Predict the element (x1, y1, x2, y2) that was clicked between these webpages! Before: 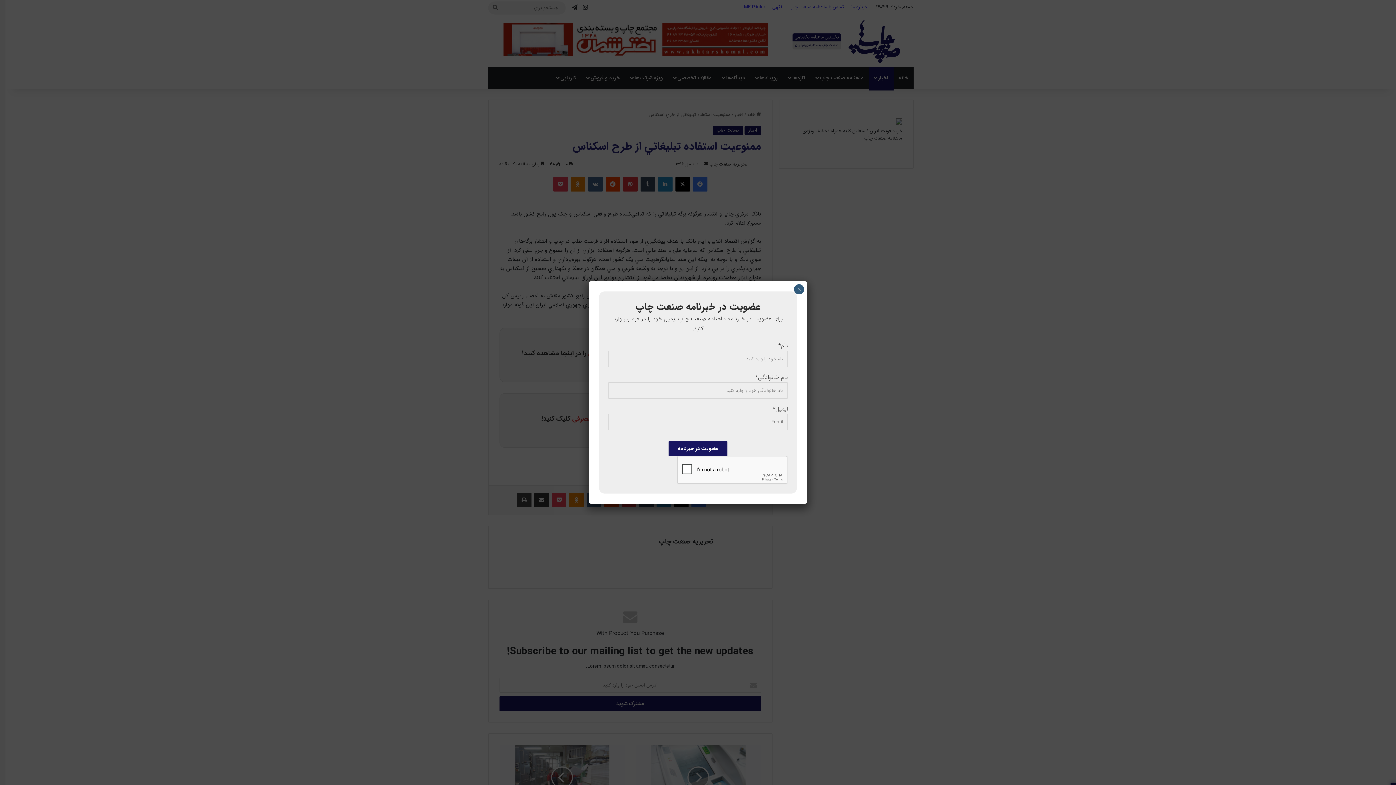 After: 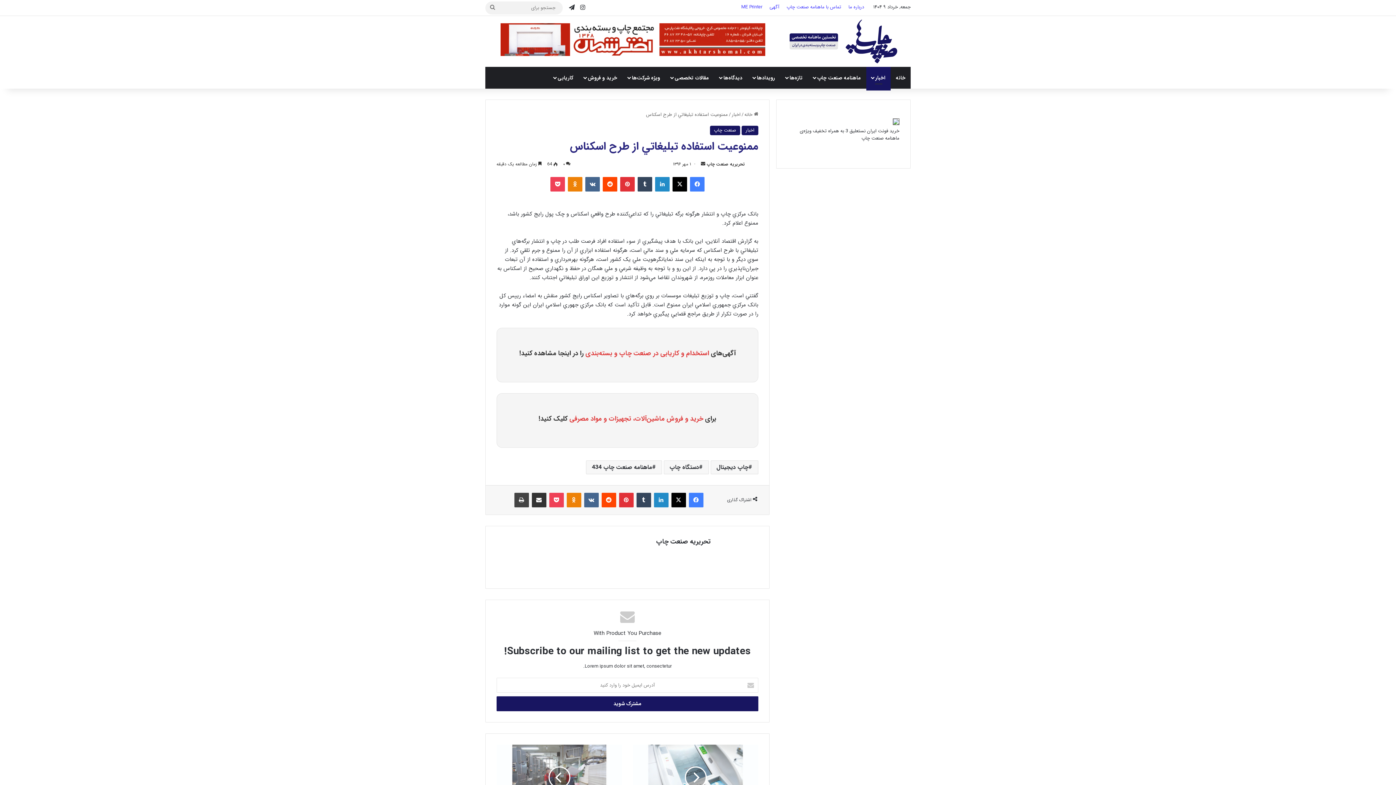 Action: label: Close bbox: (794, 284, 804, 294)